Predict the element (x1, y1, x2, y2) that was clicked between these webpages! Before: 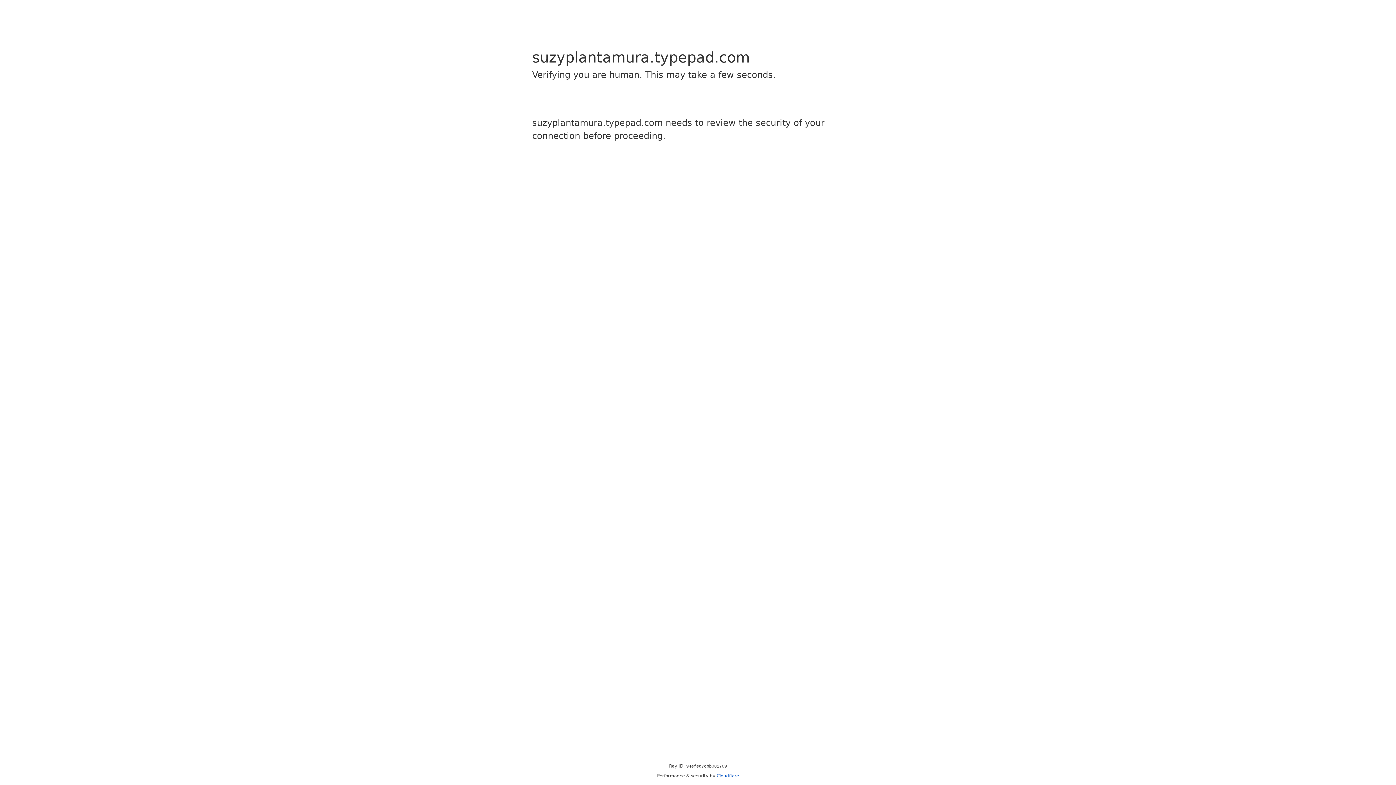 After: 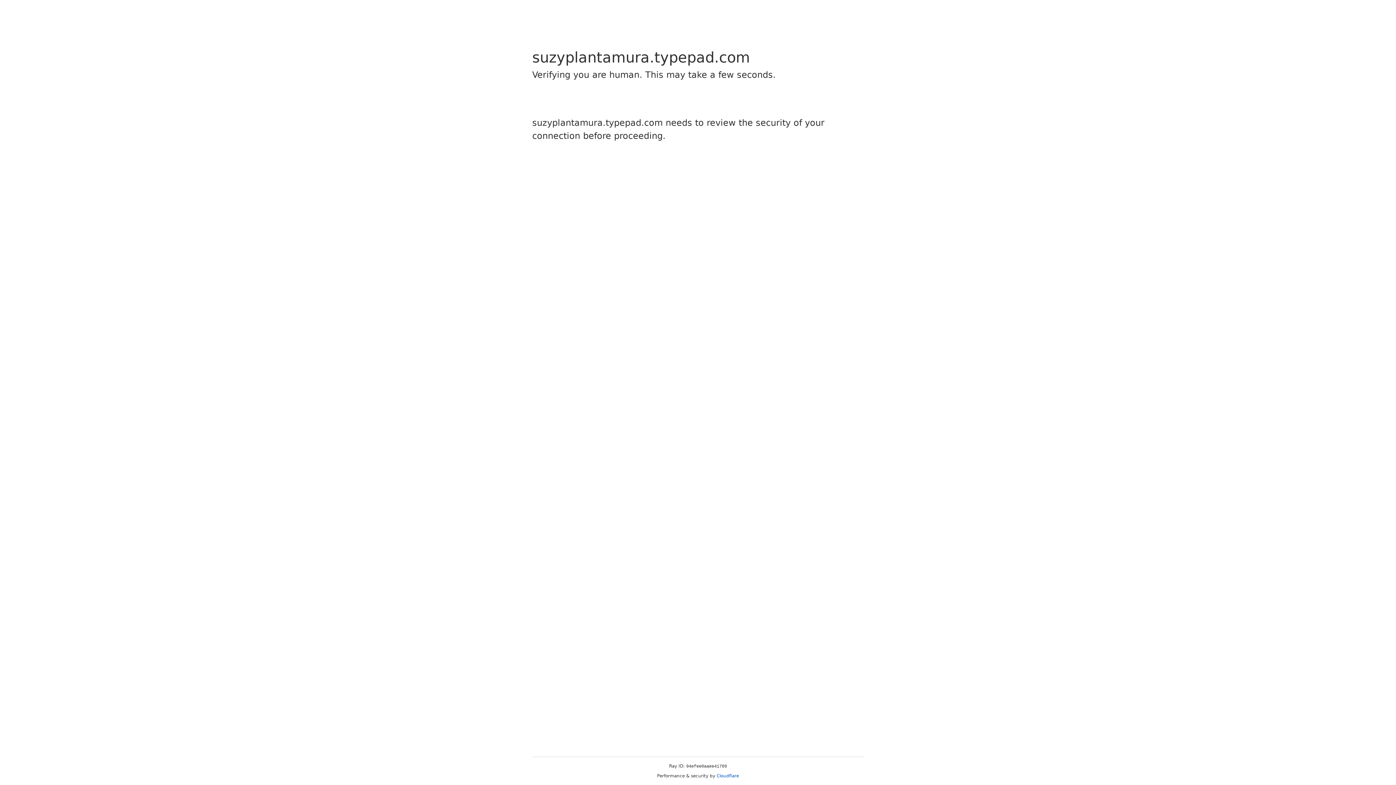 Action: label: Cloudflare bbox: (716, 773, 739, 778)